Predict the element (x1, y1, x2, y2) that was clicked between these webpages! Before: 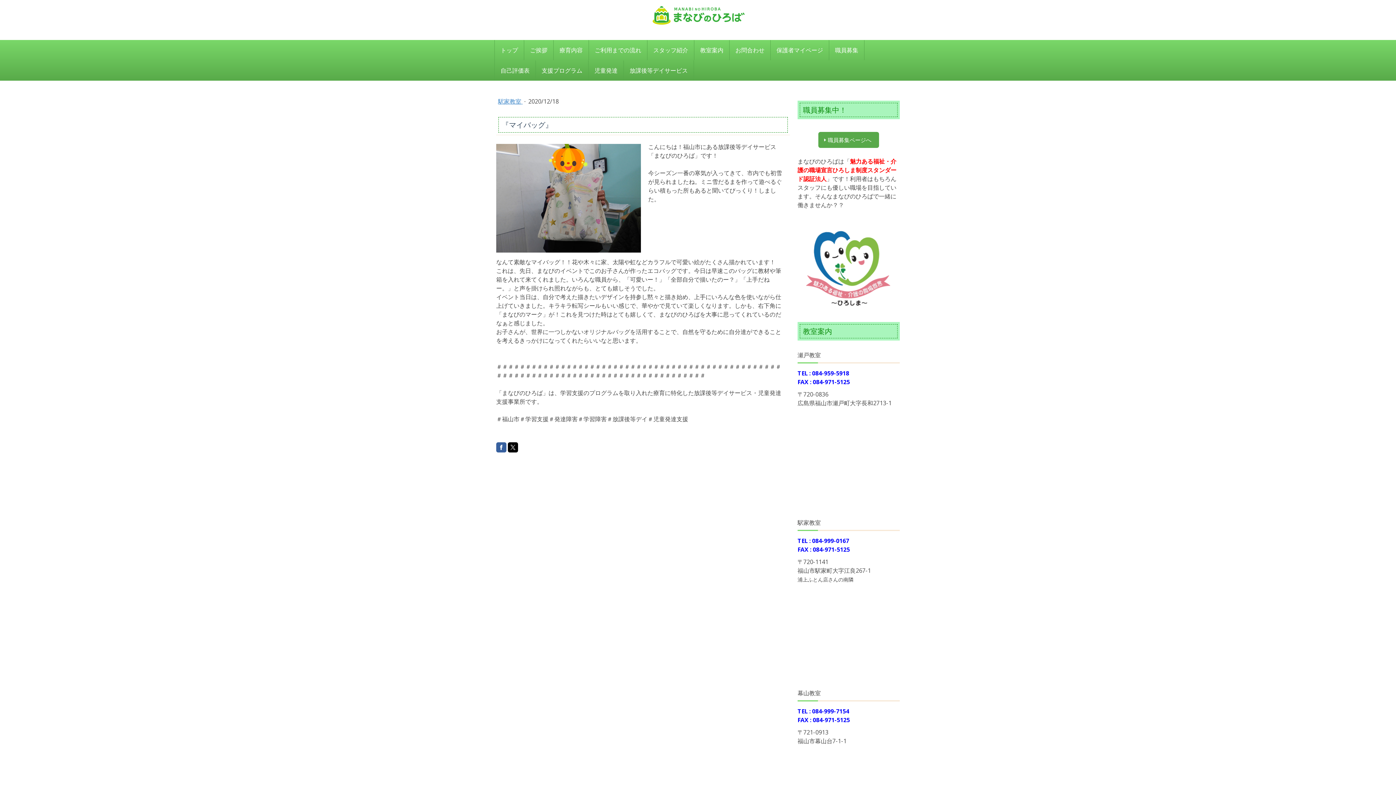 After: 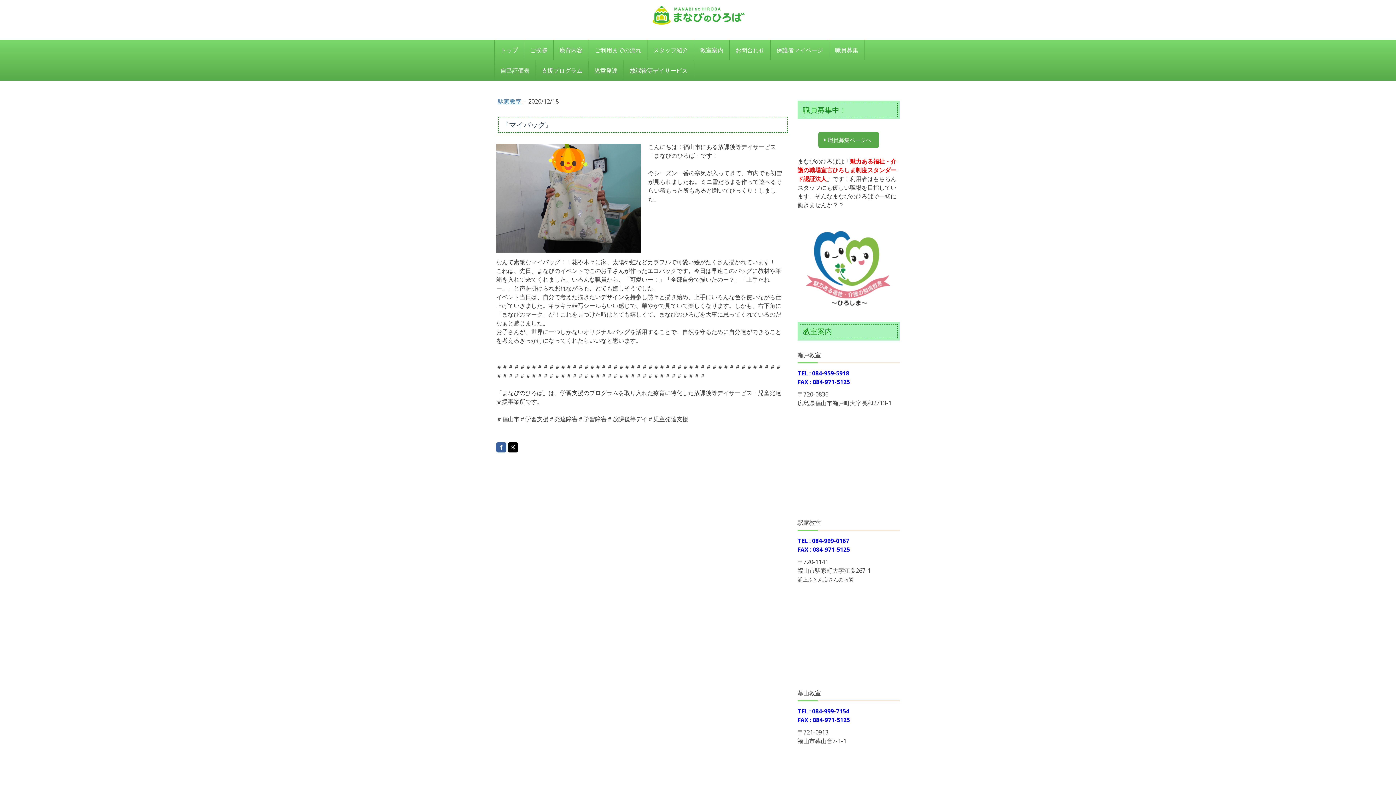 Action: bbox: (508, 442, 518, 452)